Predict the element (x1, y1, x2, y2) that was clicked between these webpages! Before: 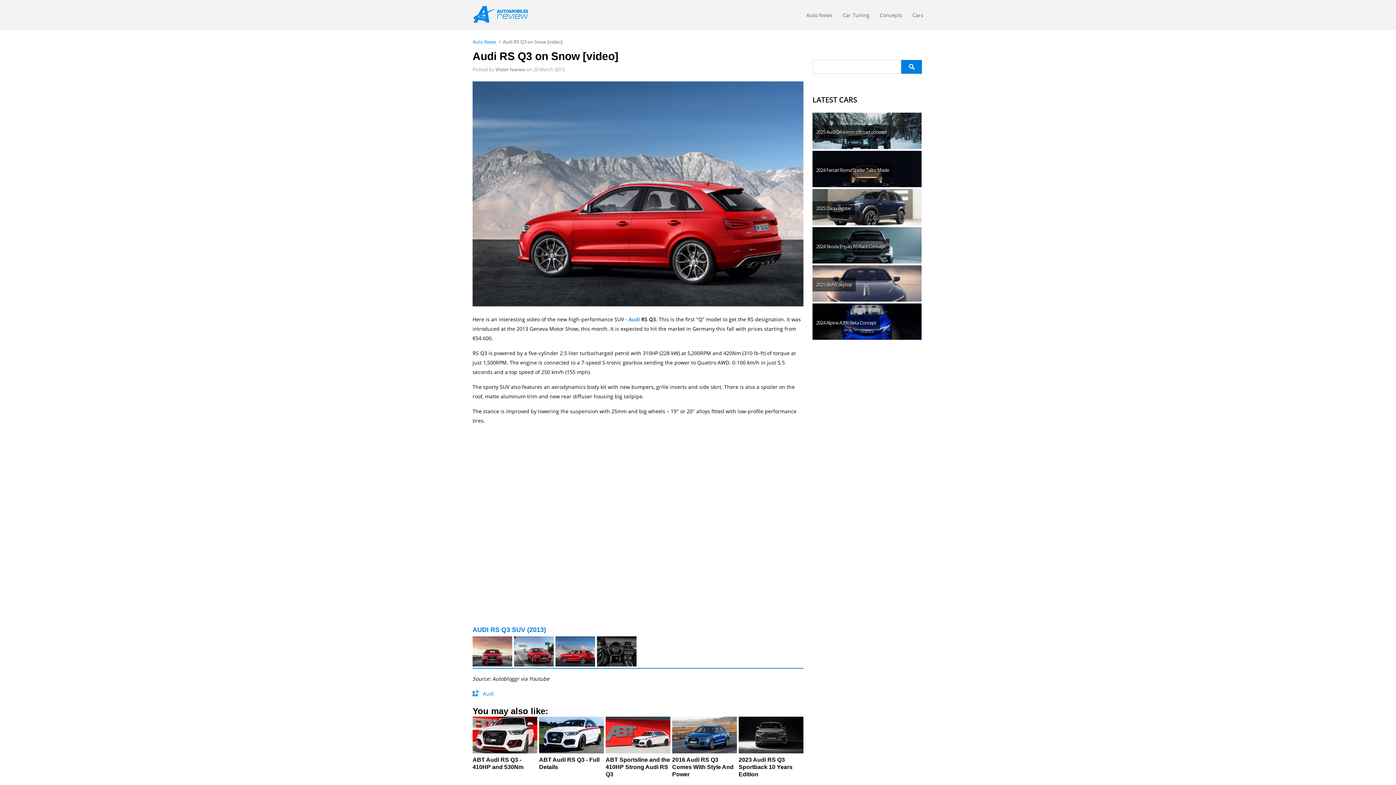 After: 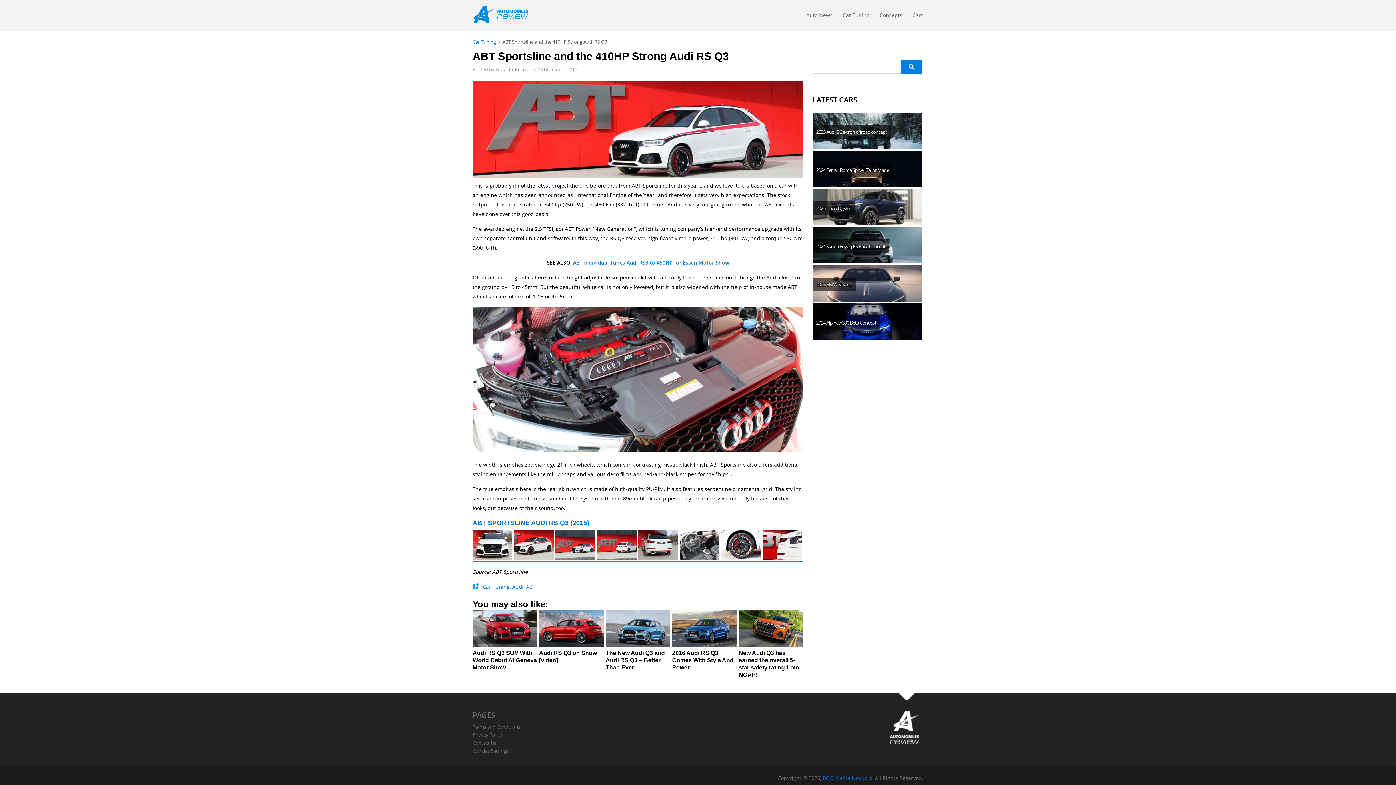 Action: label: ABT Sportsline and the 410HP Strong Audi RS Q3 bbox: (605, 717, 670, 784)